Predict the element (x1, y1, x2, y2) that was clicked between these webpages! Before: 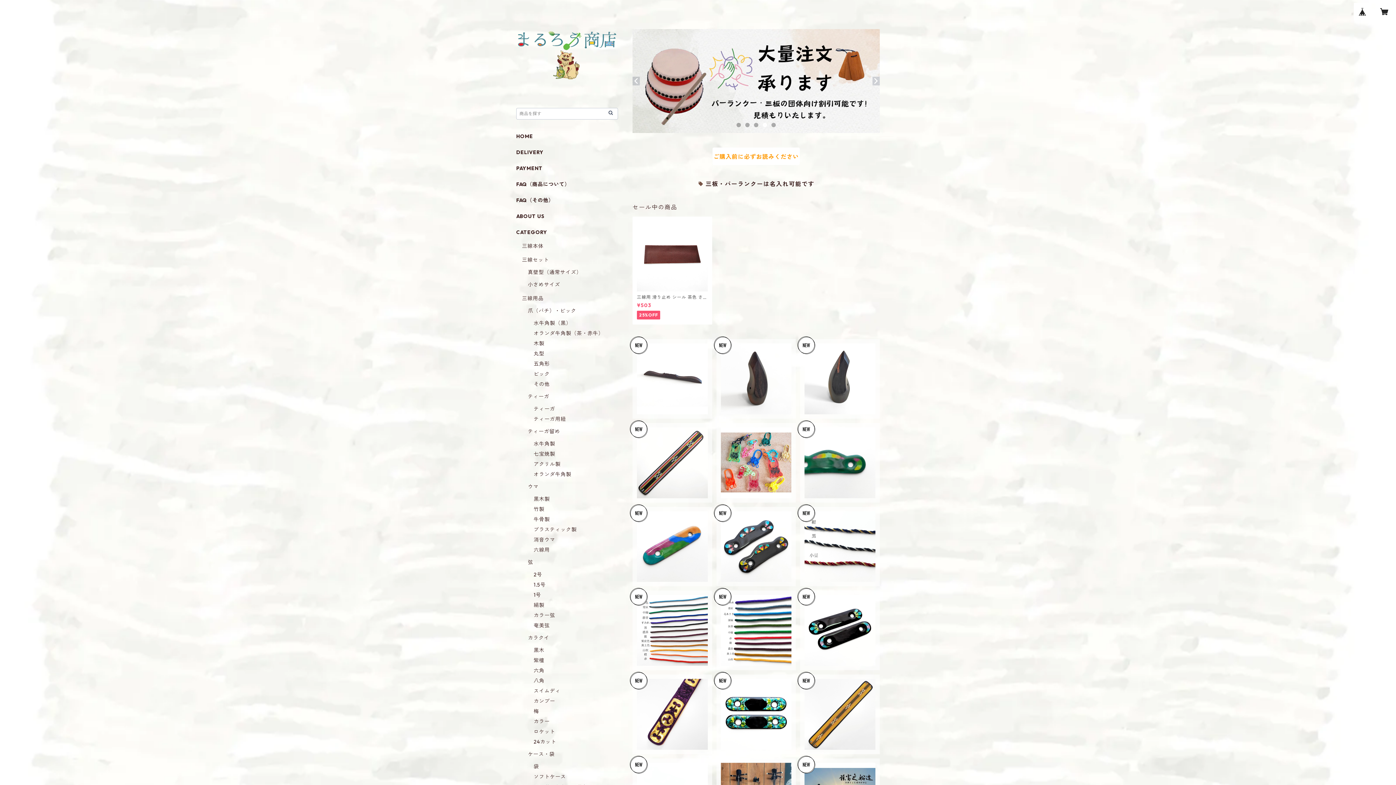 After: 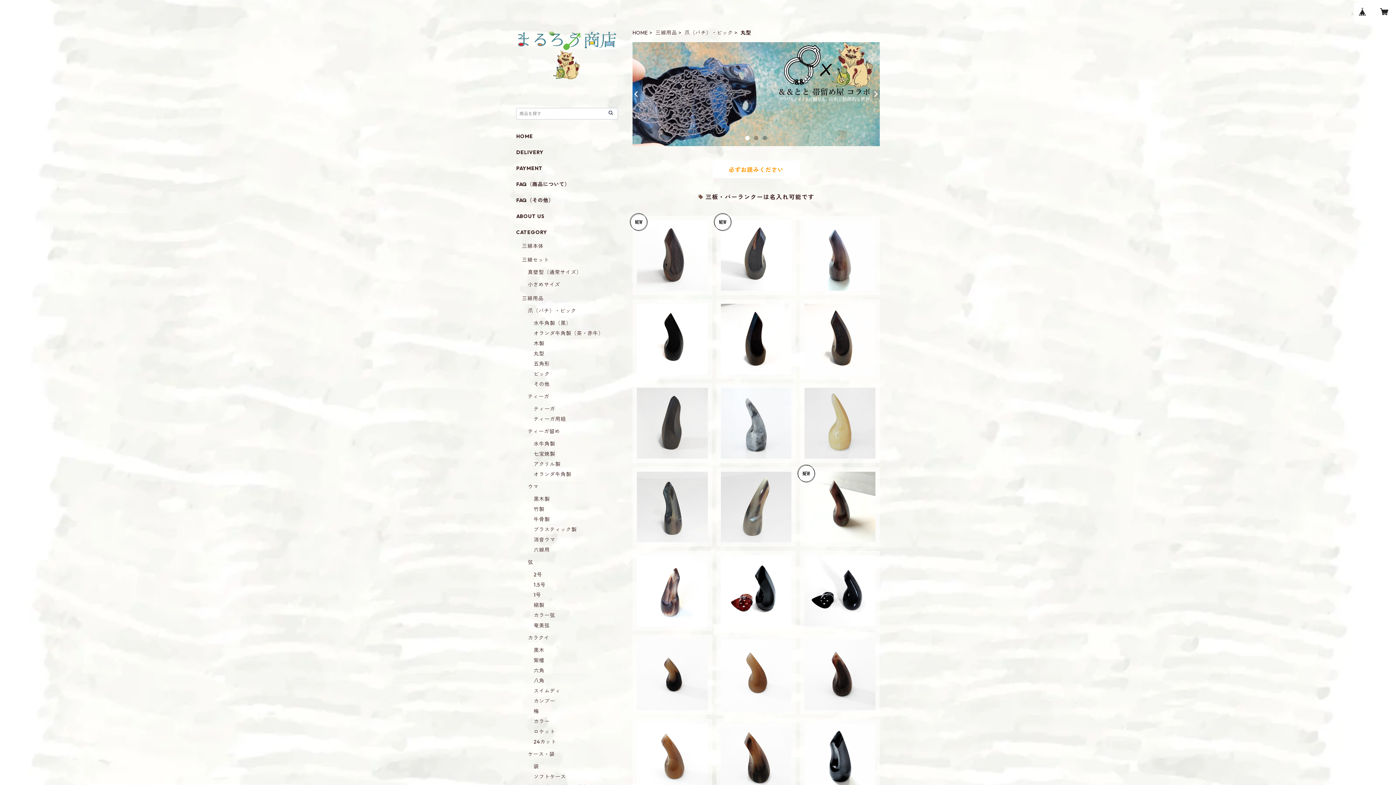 Action: label: 丸型 bbox: (533, 350, 544, 357)